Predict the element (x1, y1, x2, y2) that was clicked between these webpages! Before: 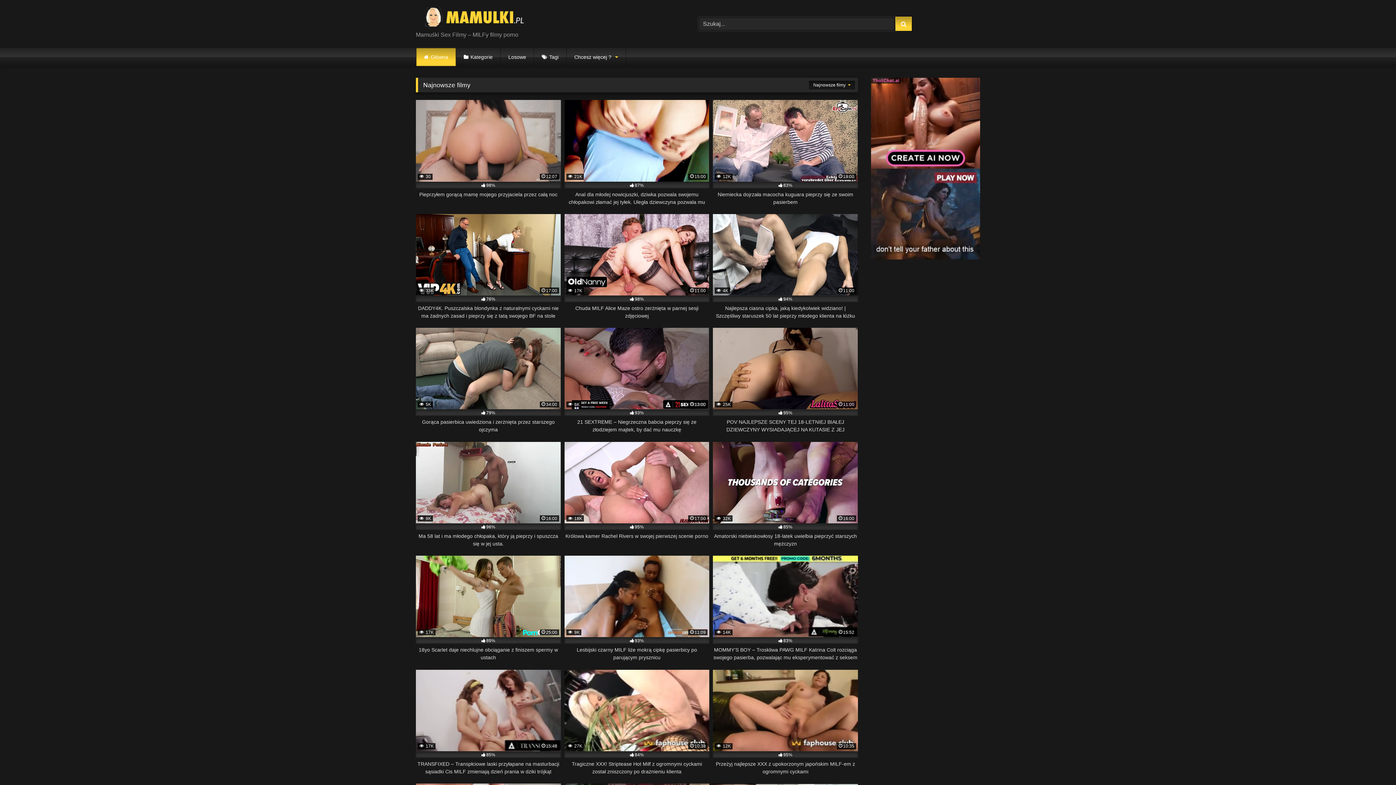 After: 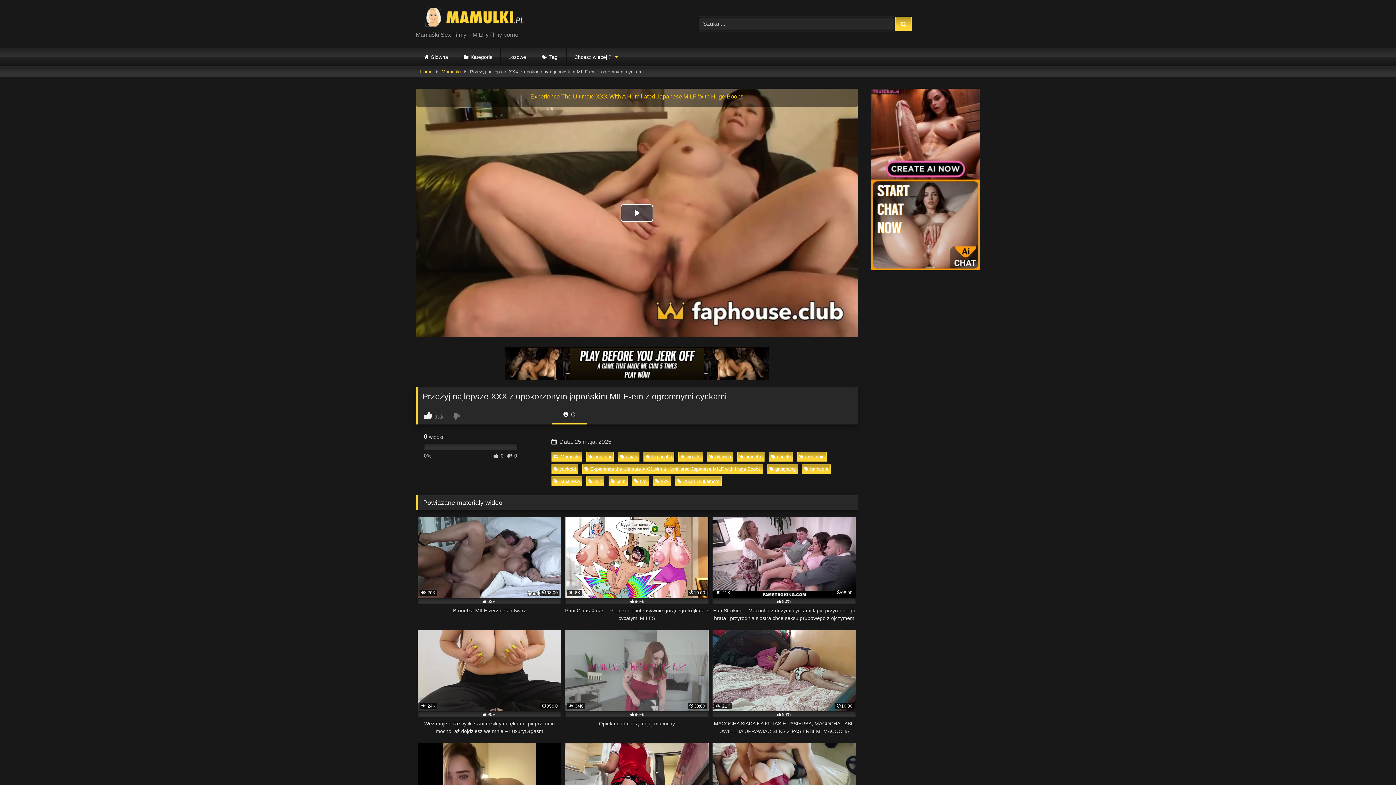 Action: label:  12K
10:35
95%
Przeżyj najlepsze XXX z upokorzonym japońskim MILF-em z ogromnymi cyckami bbox: (713, 670, 858, 775)